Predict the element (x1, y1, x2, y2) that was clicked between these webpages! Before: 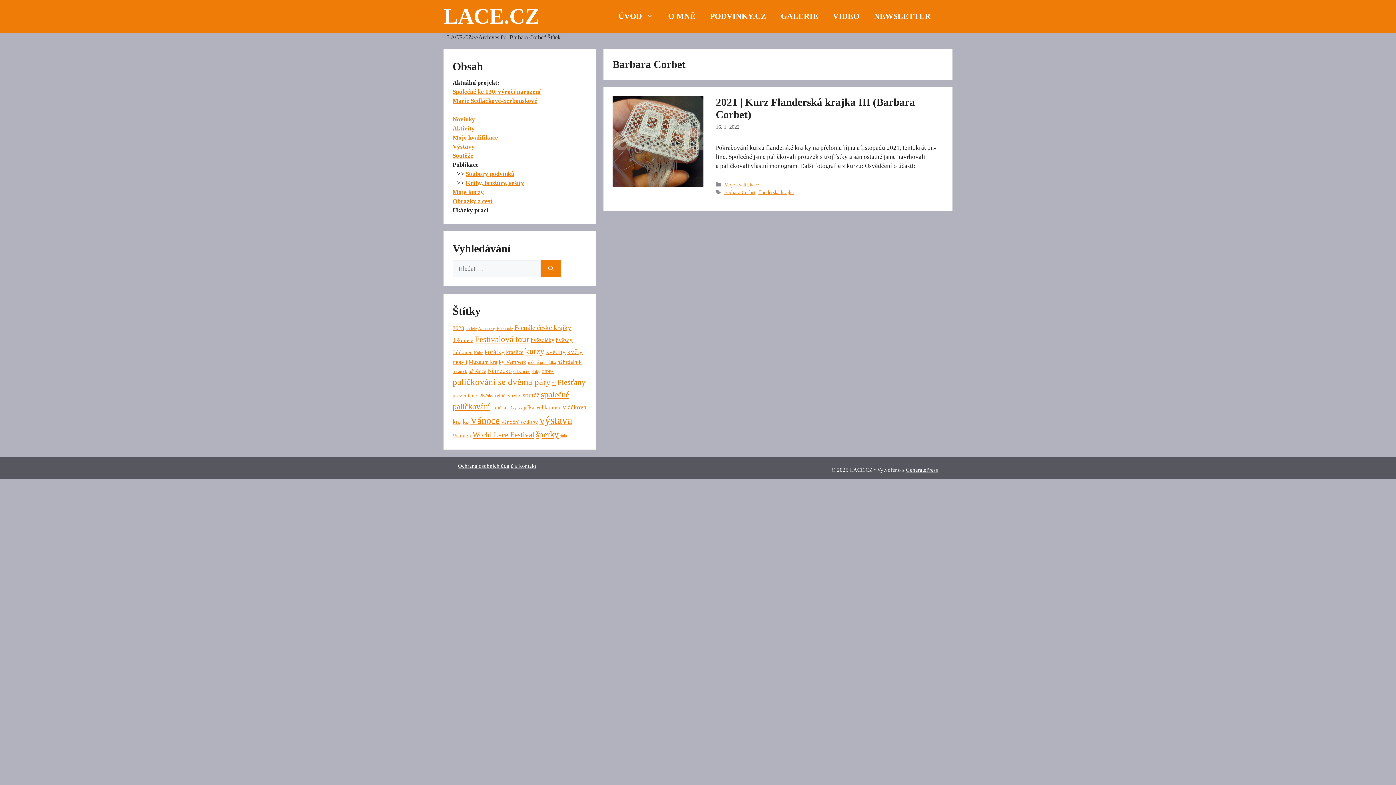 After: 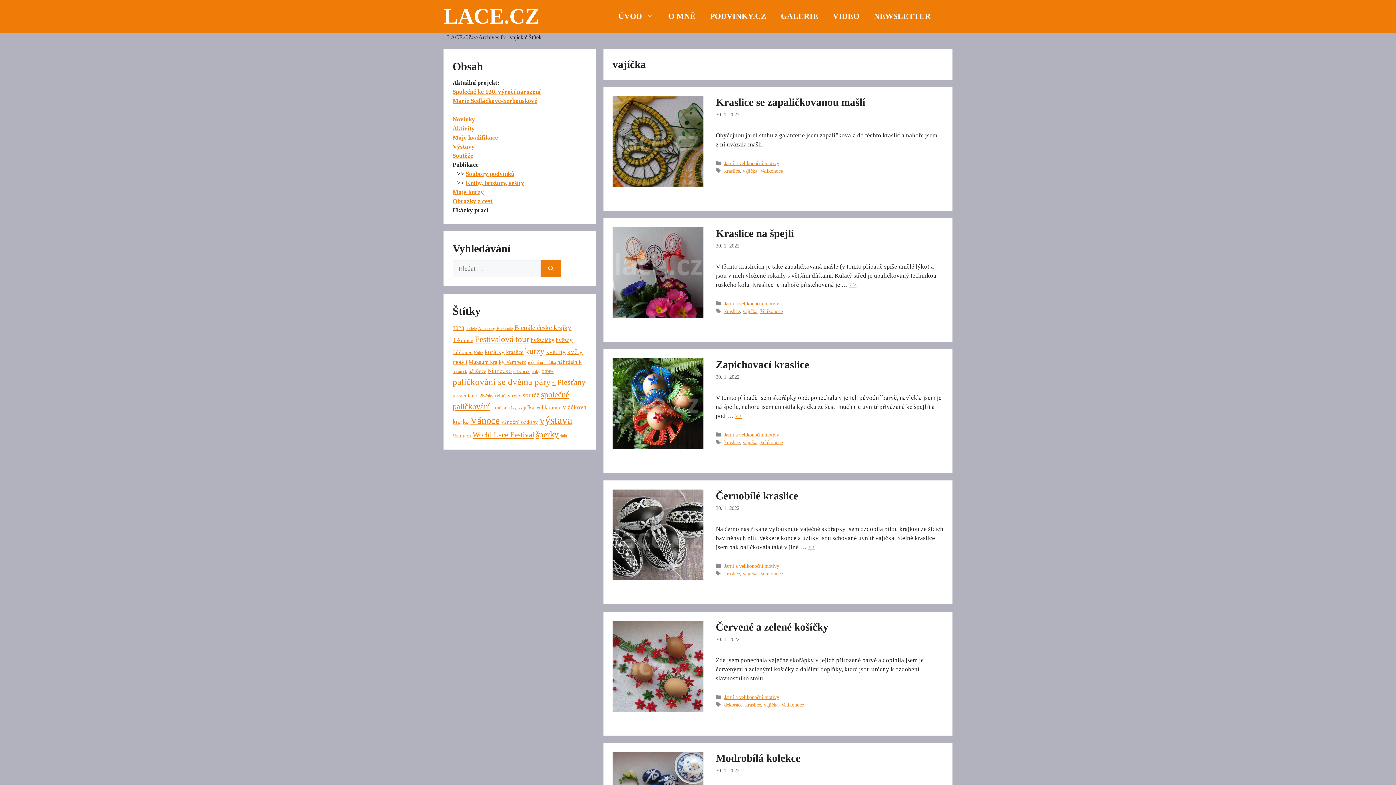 Action: bbox: (518, 404, 534, 410) label: vajíčka (7 položek)